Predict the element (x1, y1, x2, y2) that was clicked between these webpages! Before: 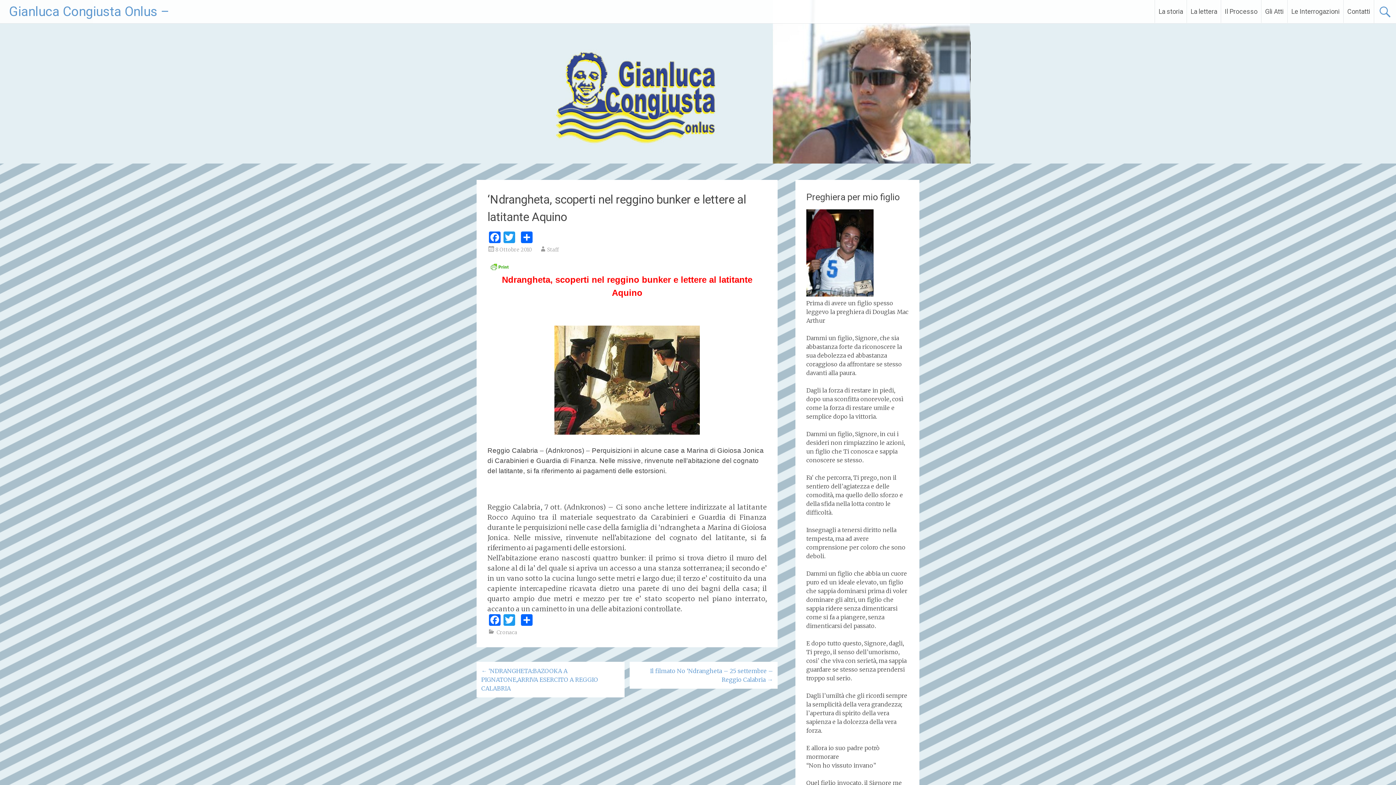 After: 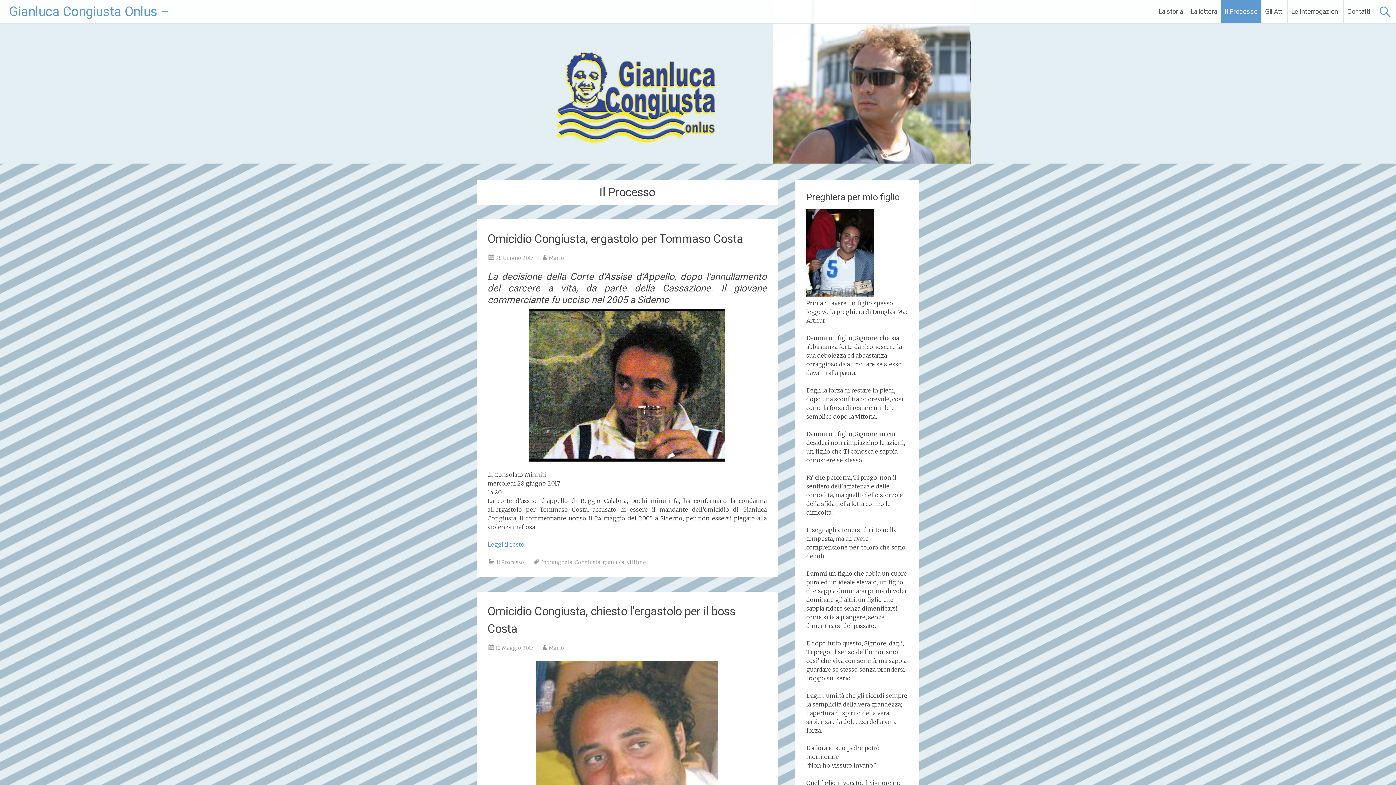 Action: label: Il Processo bbox: (1221, 0, 1261, 22)